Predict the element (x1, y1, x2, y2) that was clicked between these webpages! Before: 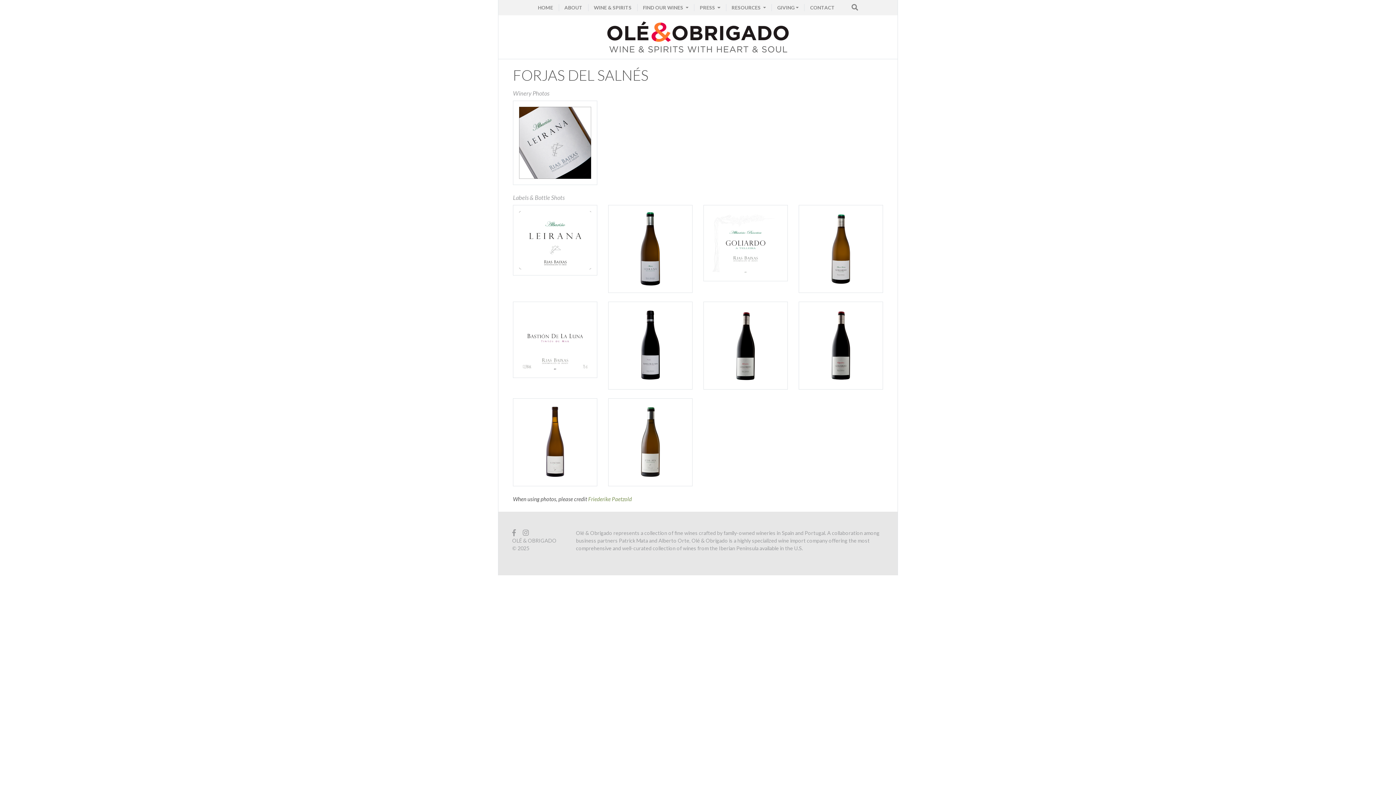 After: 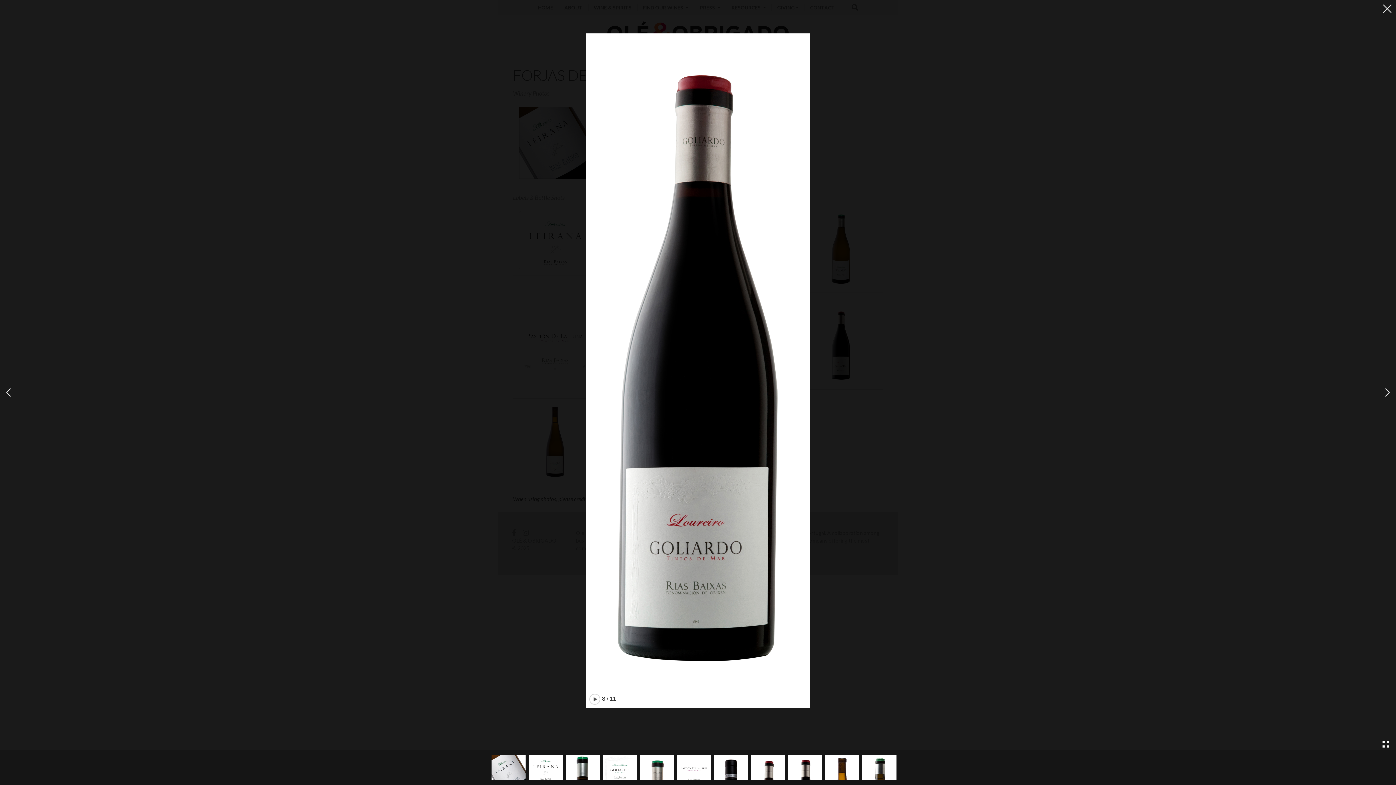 Action: bbox: (727, 341, 764, 348)